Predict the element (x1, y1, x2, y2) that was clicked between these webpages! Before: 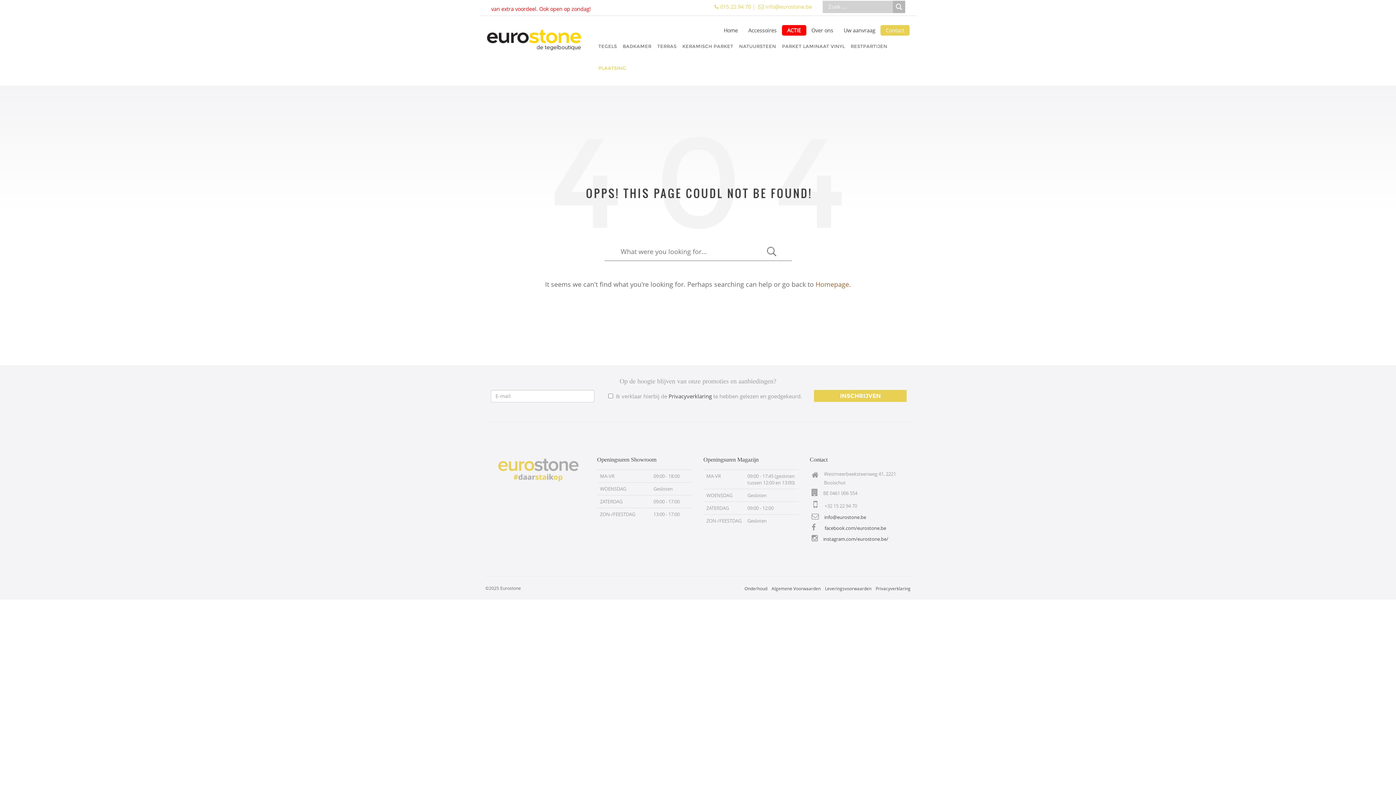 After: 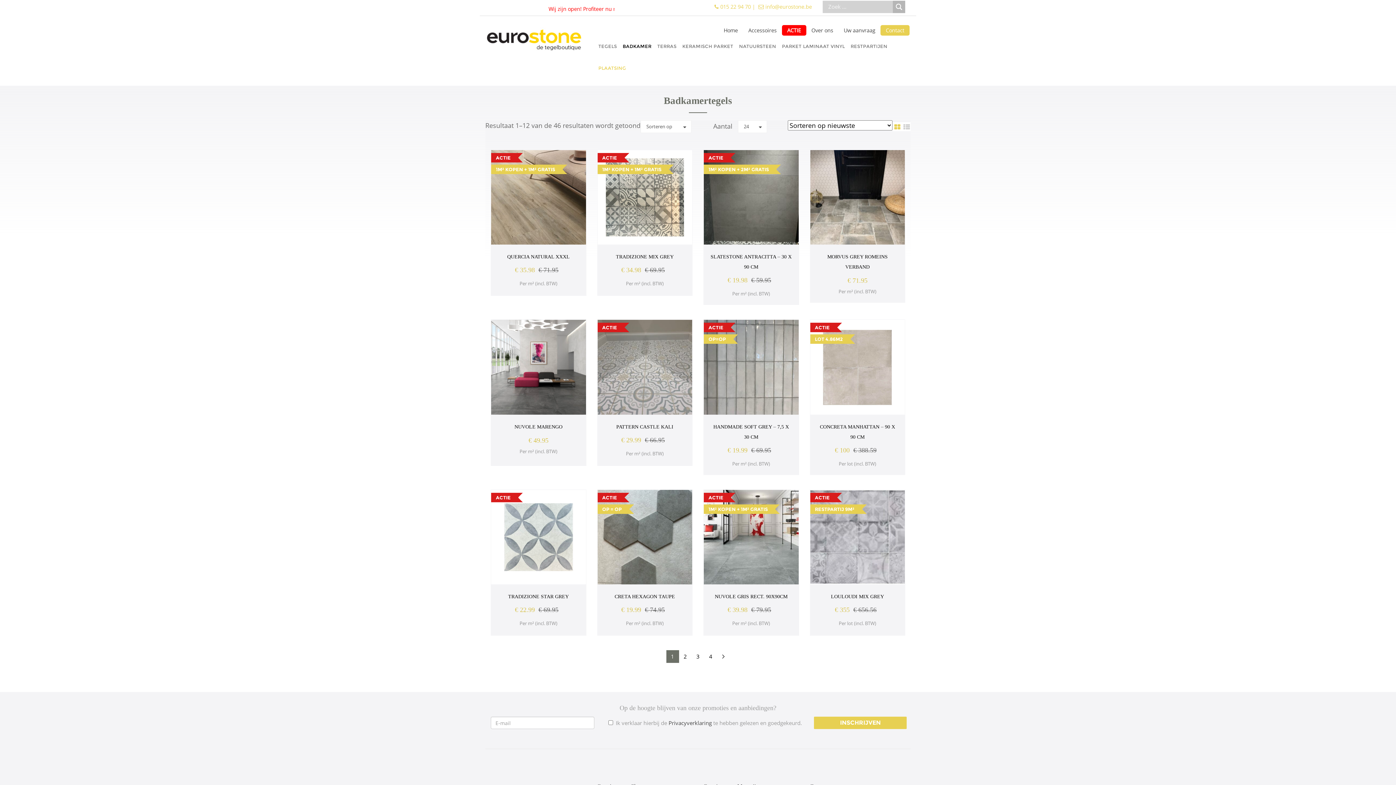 Action: label: BADKAMER bbox: (620, 35, 654, 57)